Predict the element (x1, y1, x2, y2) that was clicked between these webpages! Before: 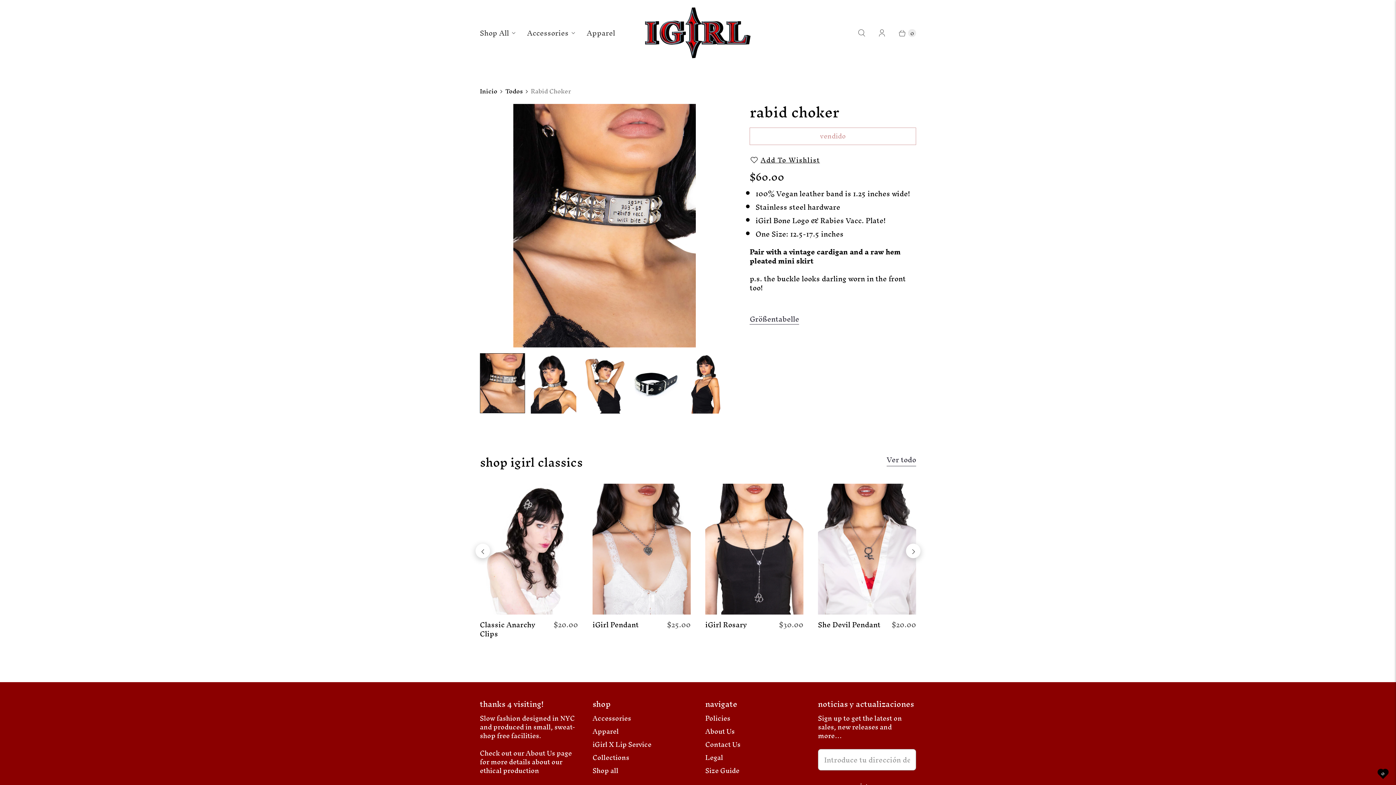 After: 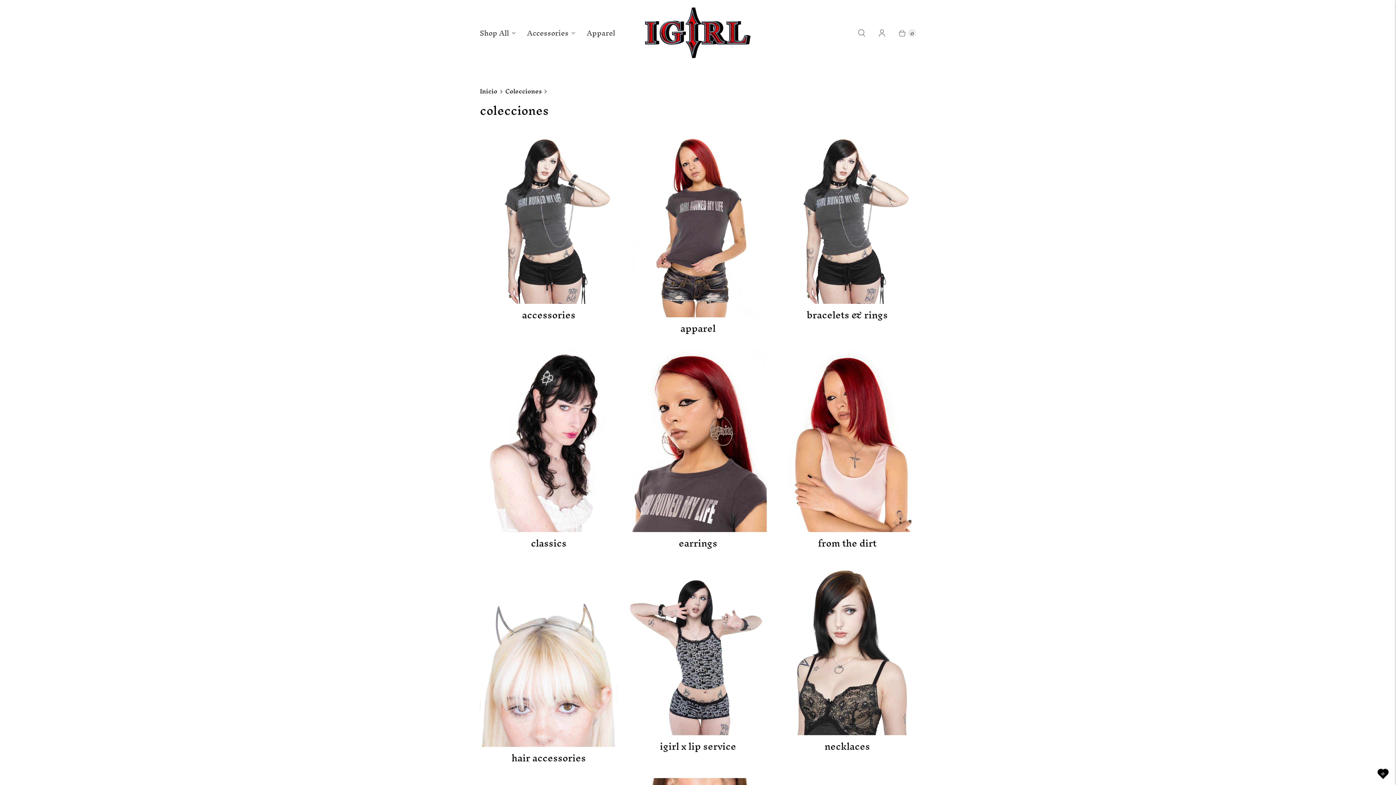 Action: label: Collections bbox: (592, 750, 629, 765)